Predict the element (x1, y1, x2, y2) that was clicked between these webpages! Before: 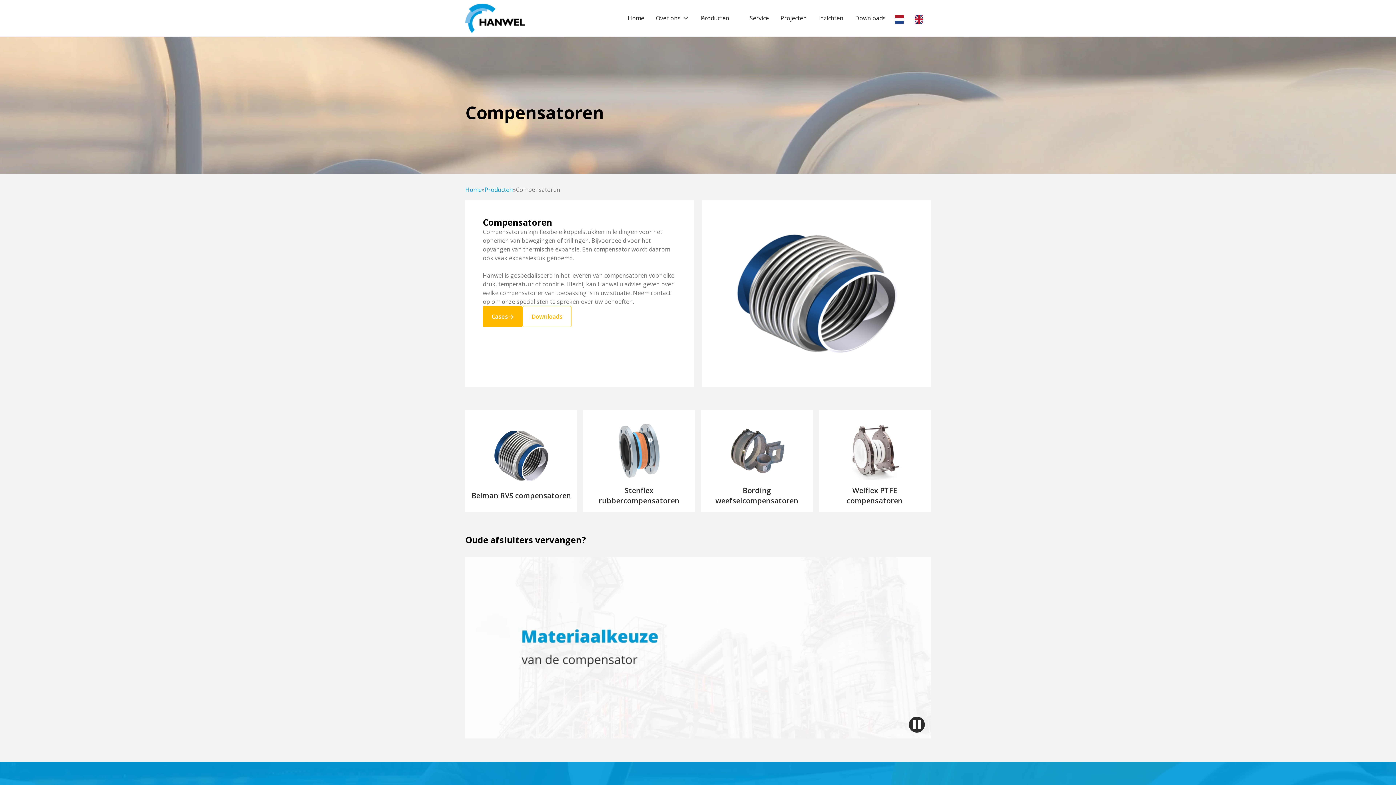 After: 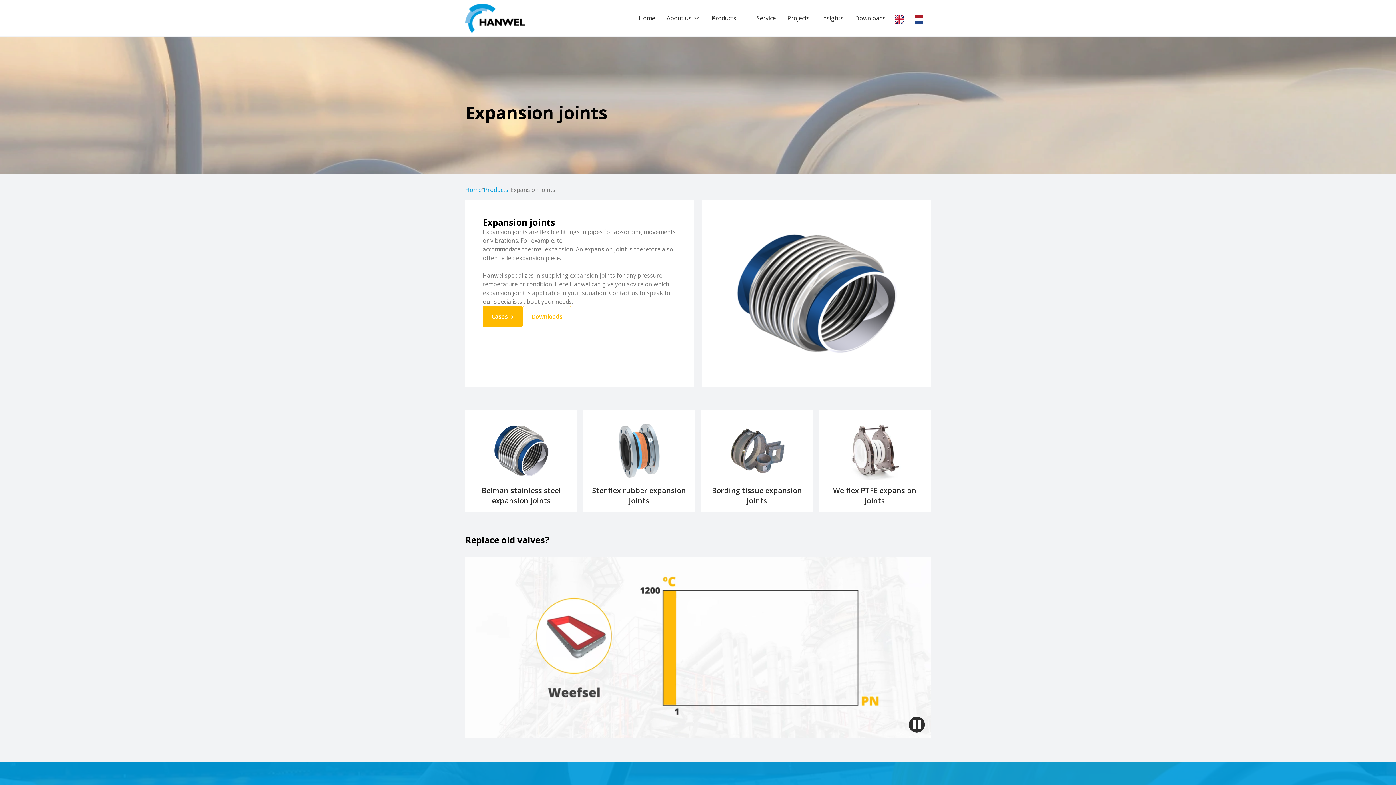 Action: label: English bbox: (911, 14, 930, 23)